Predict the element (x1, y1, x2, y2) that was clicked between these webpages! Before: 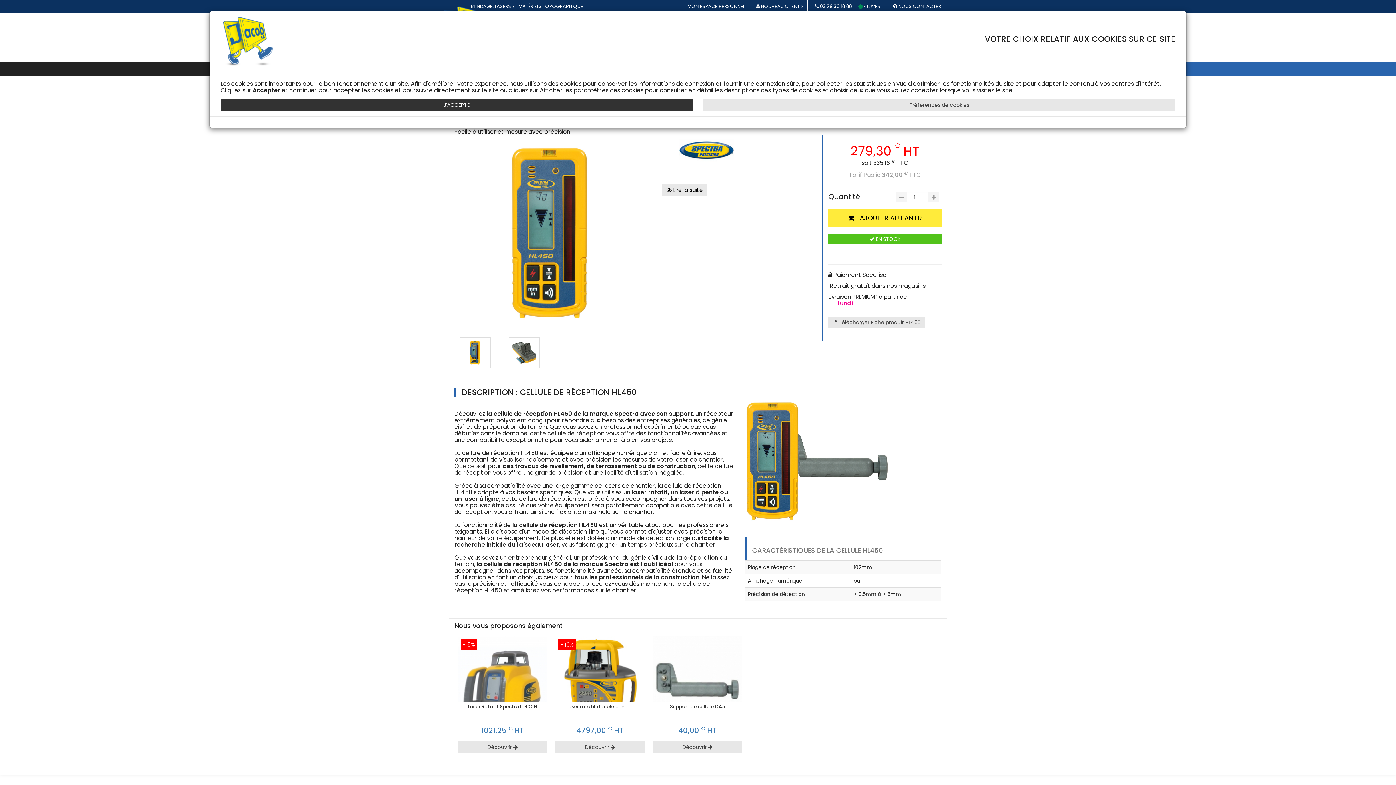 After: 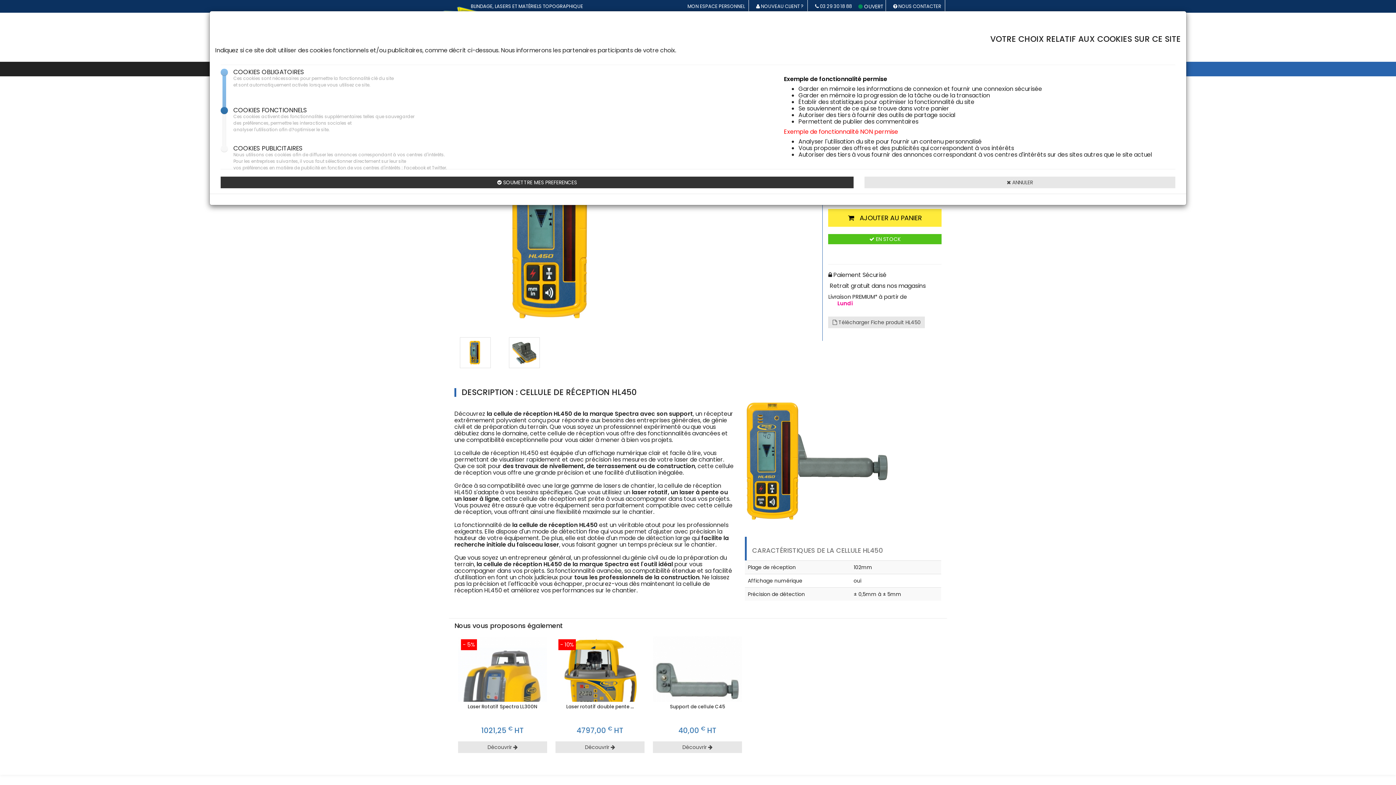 Action: bbox: (703, 99, 1175, 111) label: Préférences de cookies